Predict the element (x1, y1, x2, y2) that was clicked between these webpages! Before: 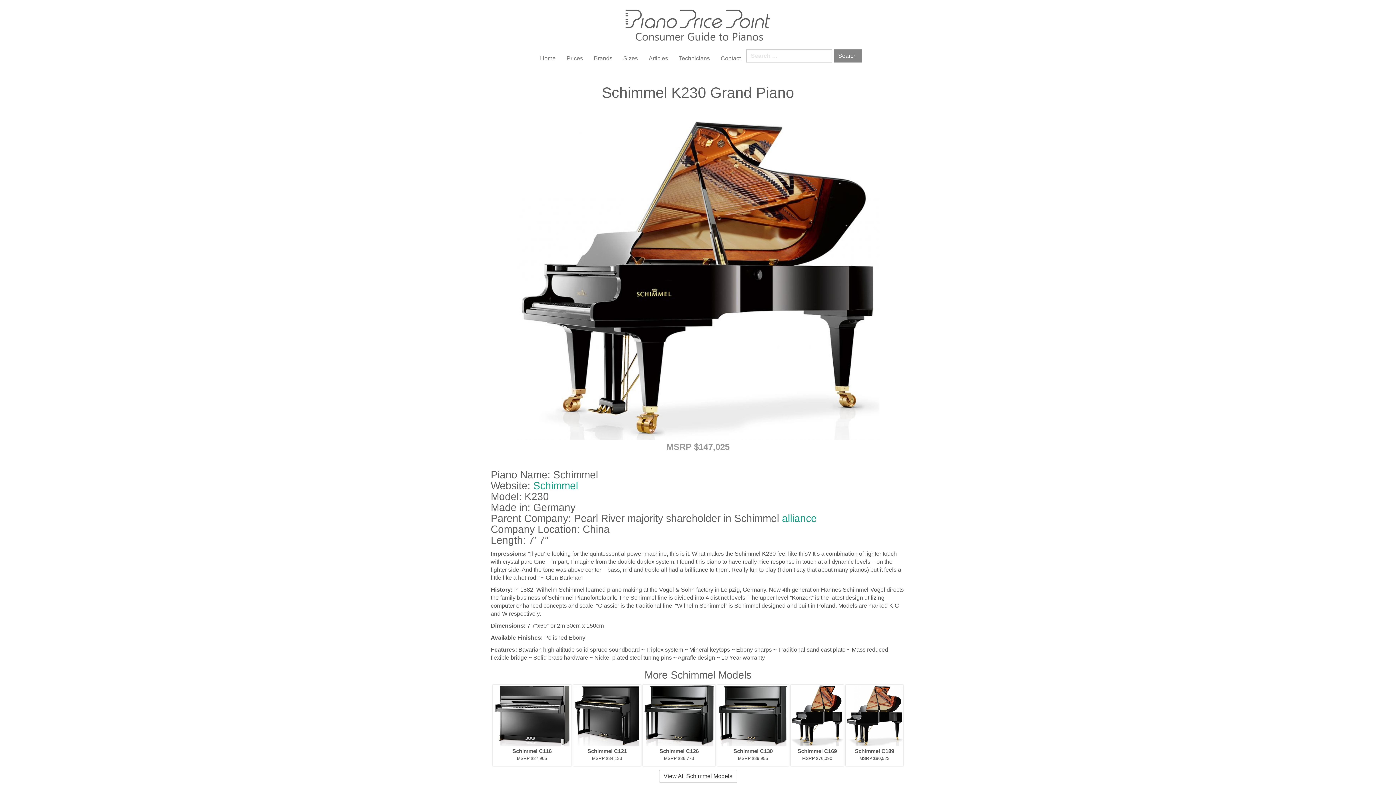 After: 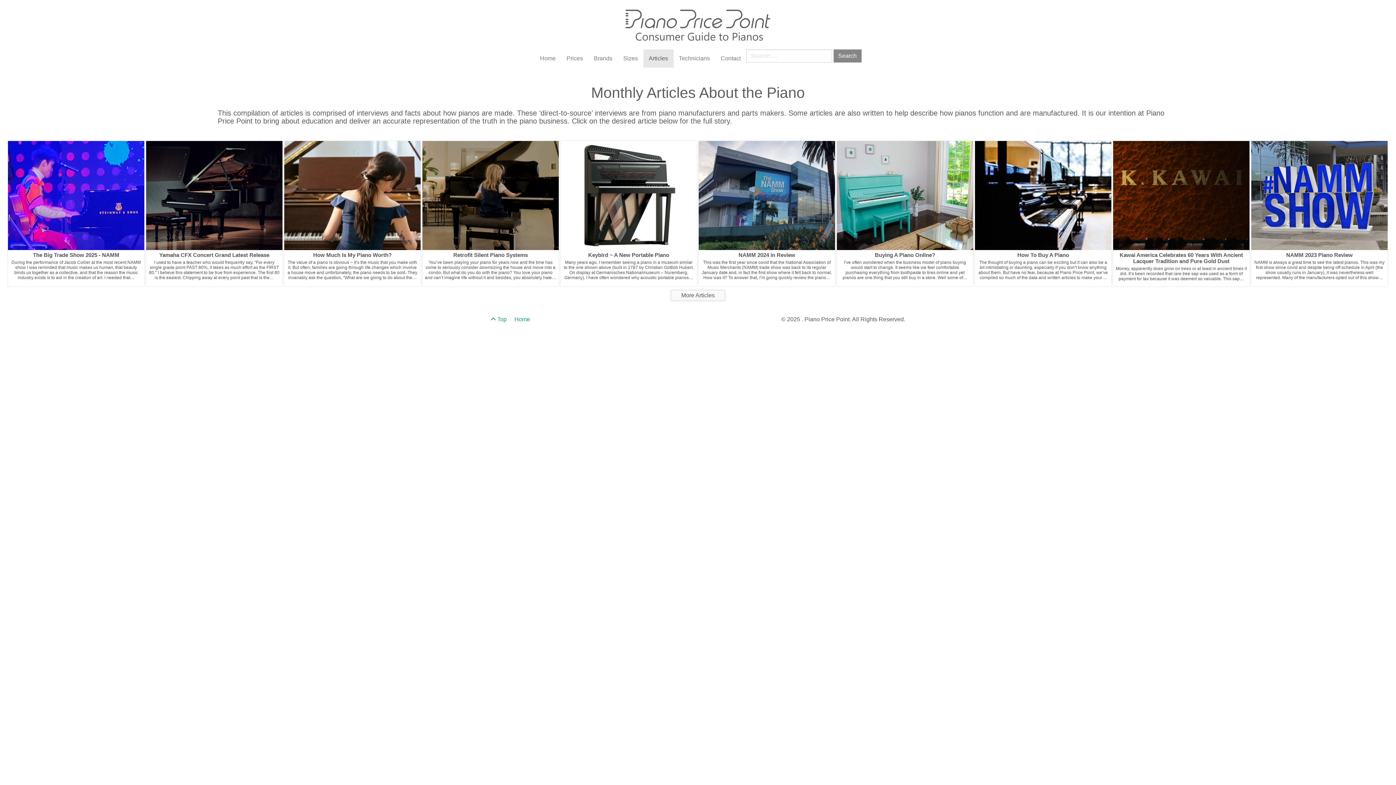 Action: bbox: (643, 49, 673, 67) label: Articles